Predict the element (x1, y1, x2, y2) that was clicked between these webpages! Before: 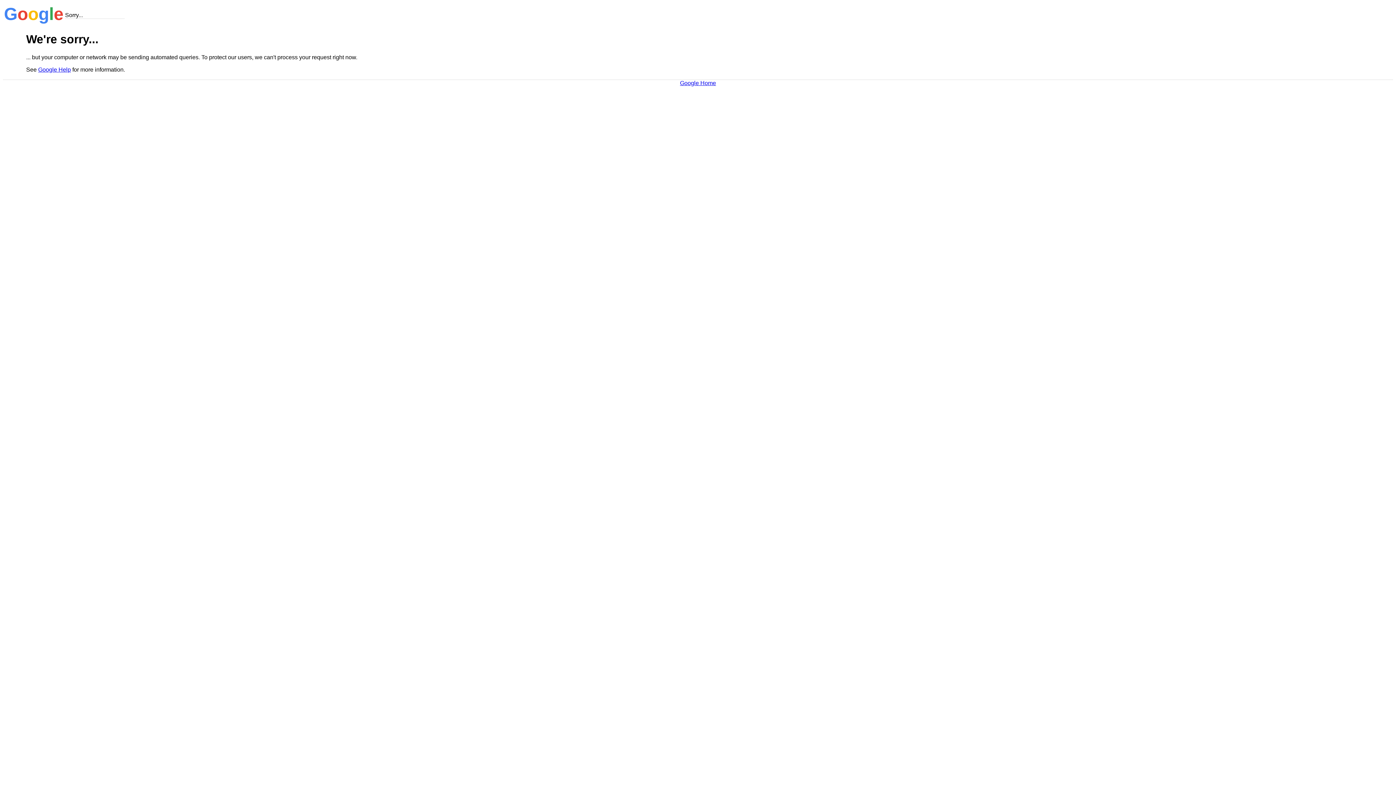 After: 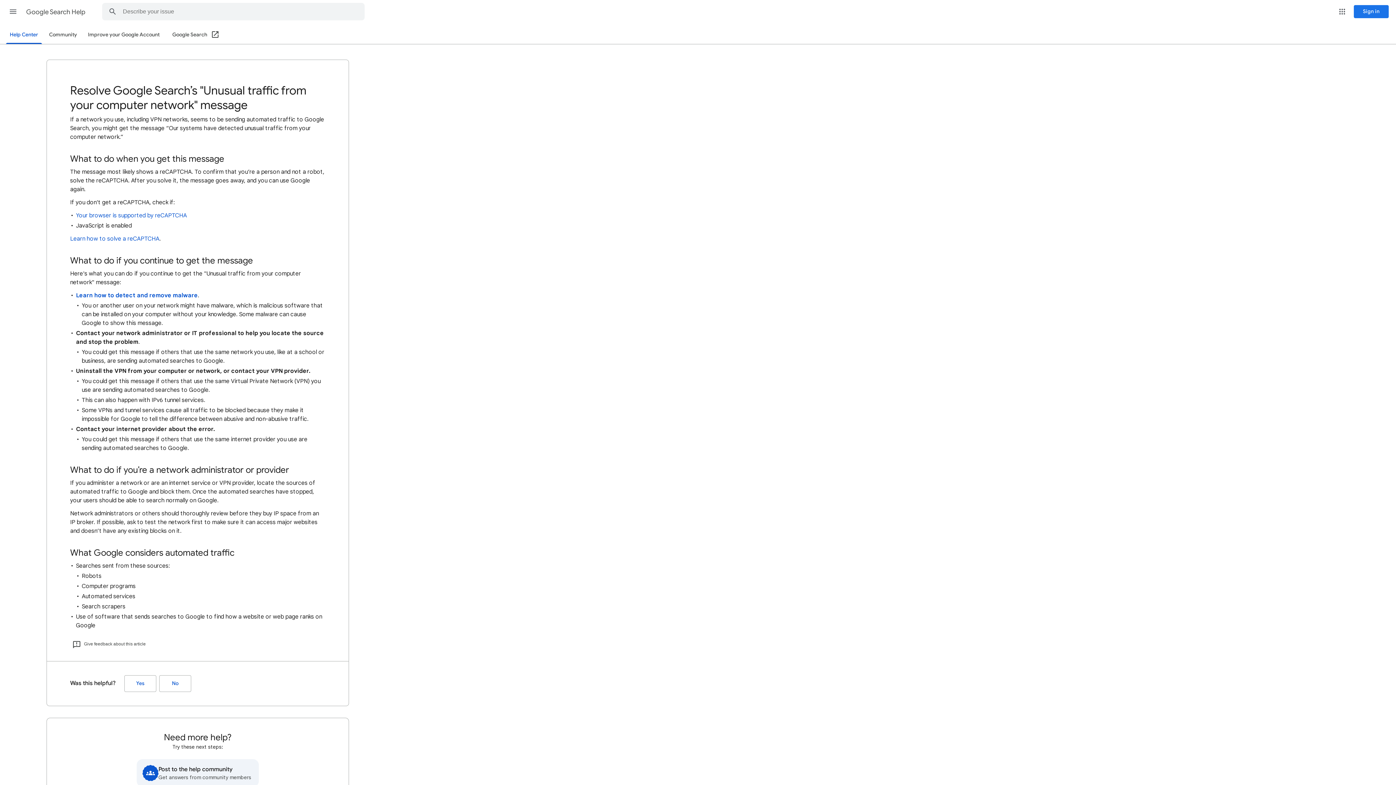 Action: label: Google Help bbox: (38, 66, 70, 72)